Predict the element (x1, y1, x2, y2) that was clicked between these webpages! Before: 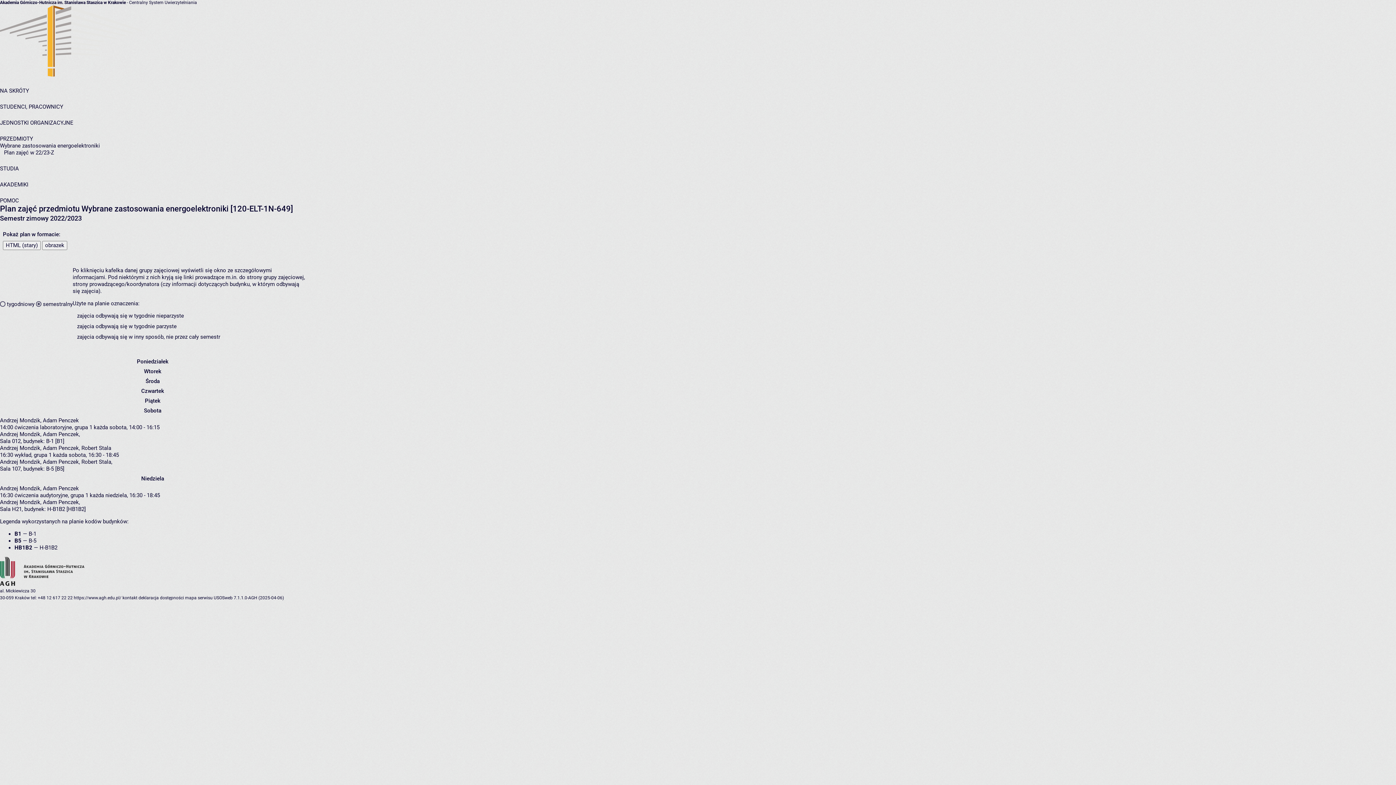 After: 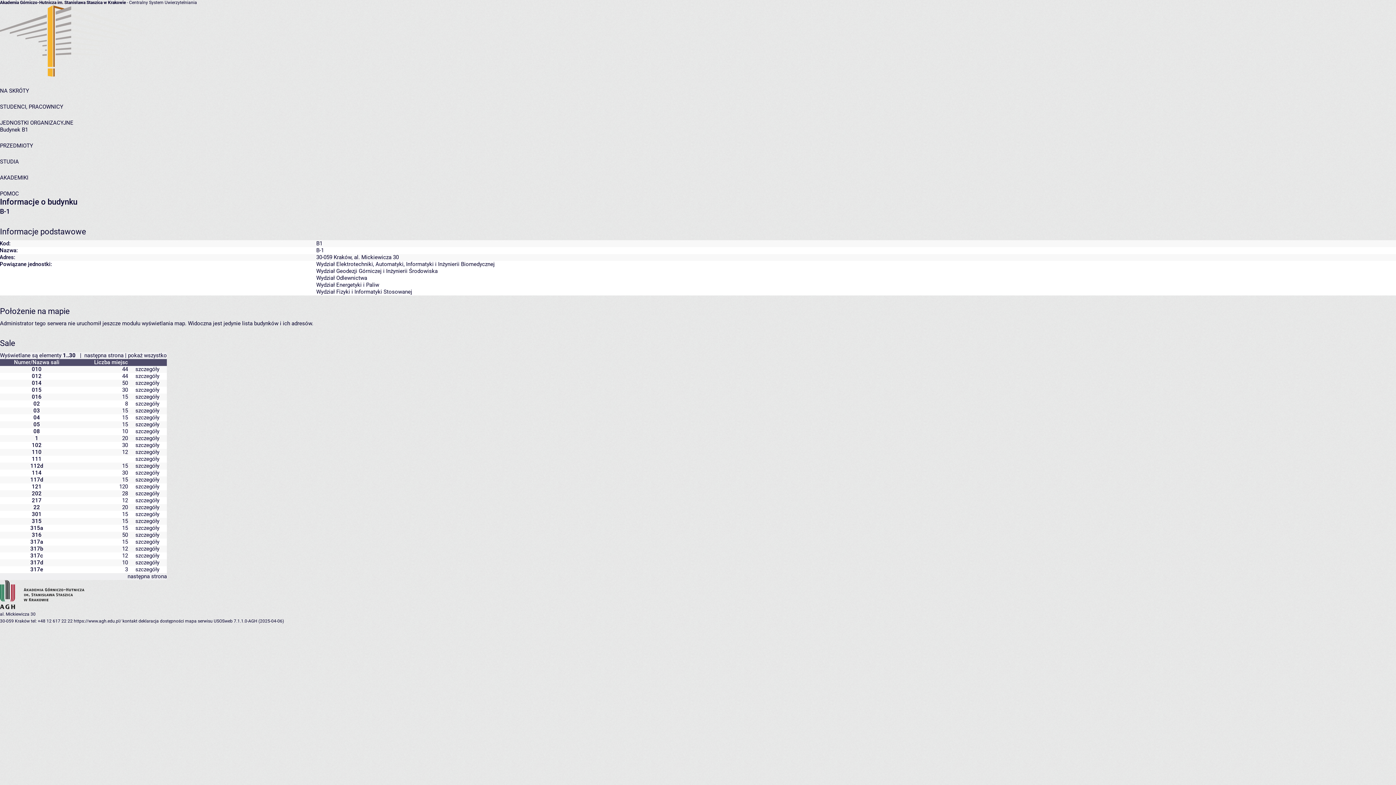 Action: bbox: (46, 438, 64, 444) label: B-1 [B1]